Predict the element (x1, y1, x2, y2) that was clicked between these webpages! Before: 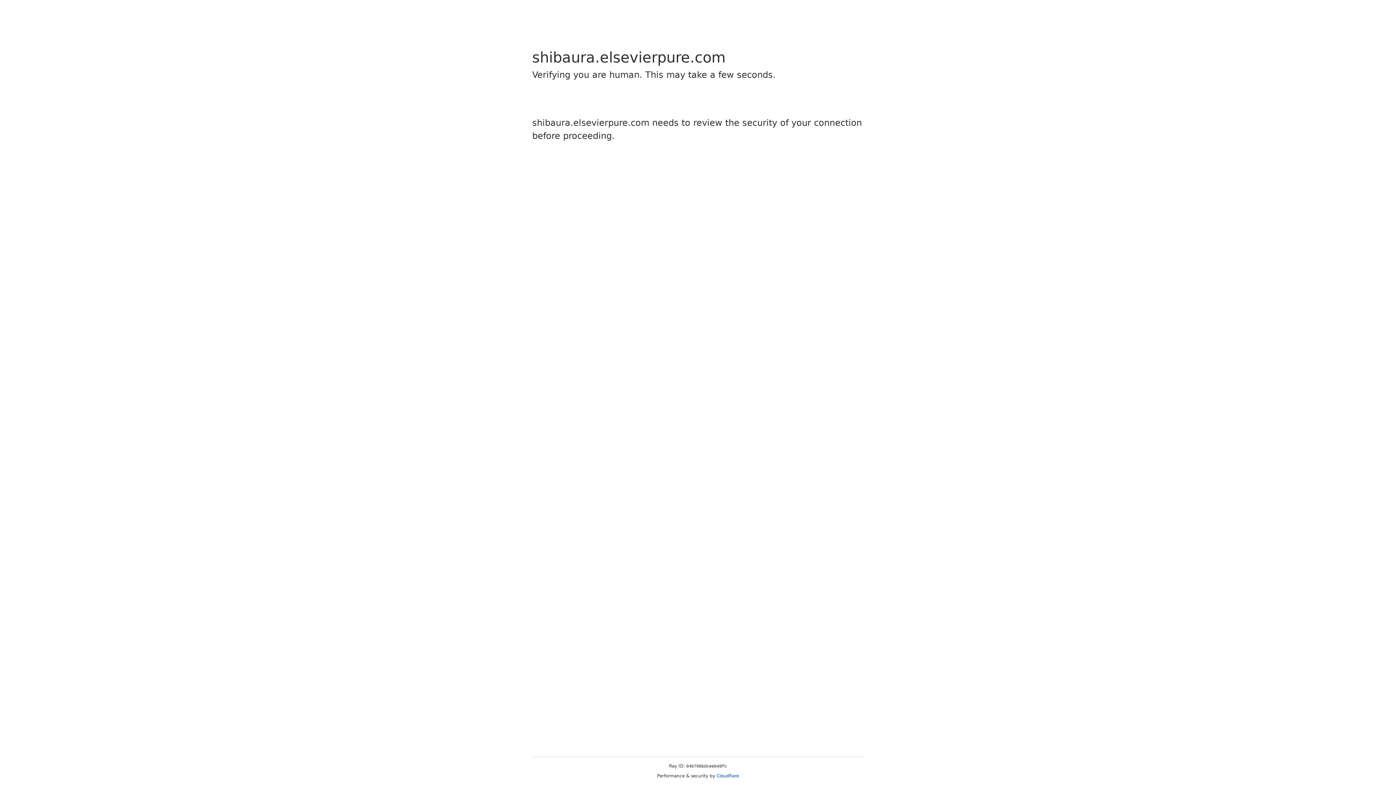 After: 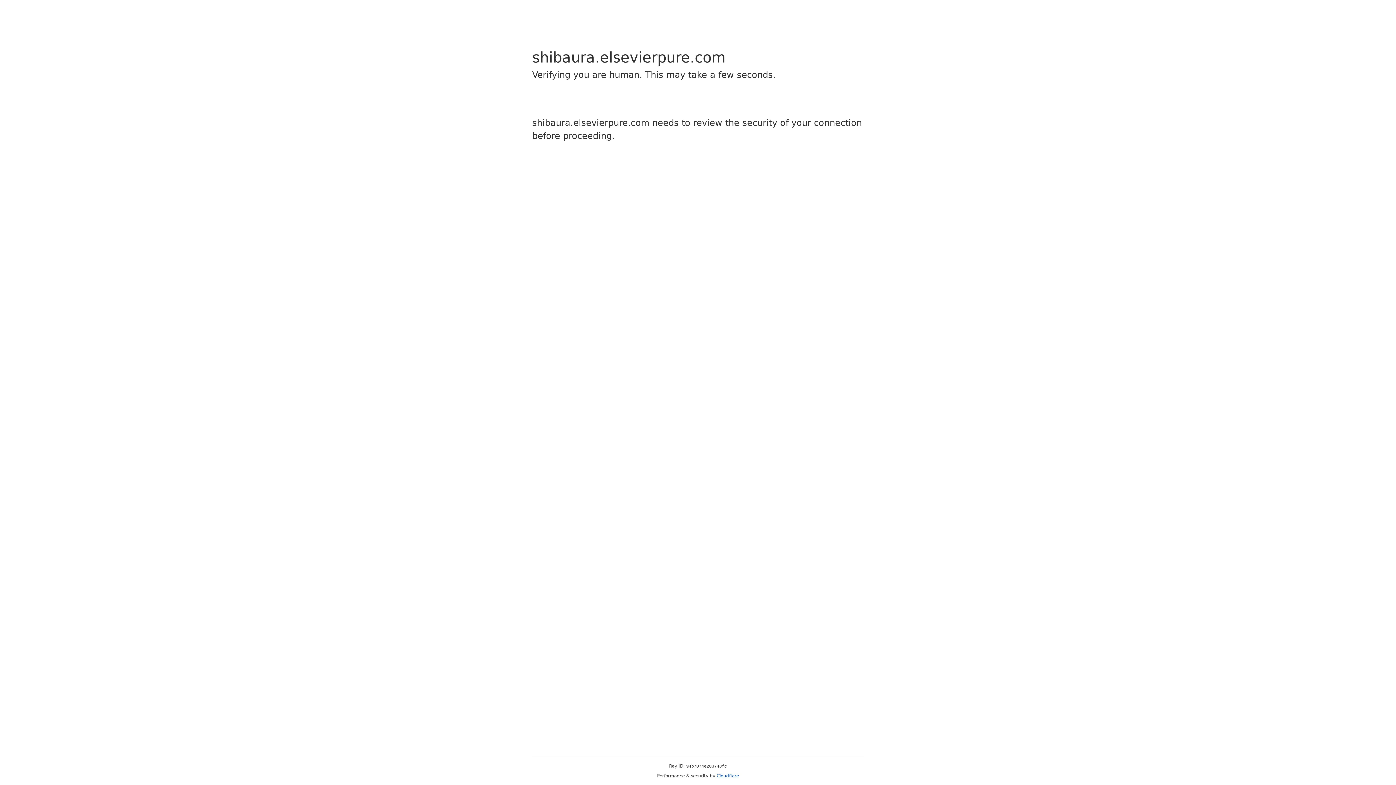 Action: bbox: (716, 773, 739, 778) label: Cloudflare